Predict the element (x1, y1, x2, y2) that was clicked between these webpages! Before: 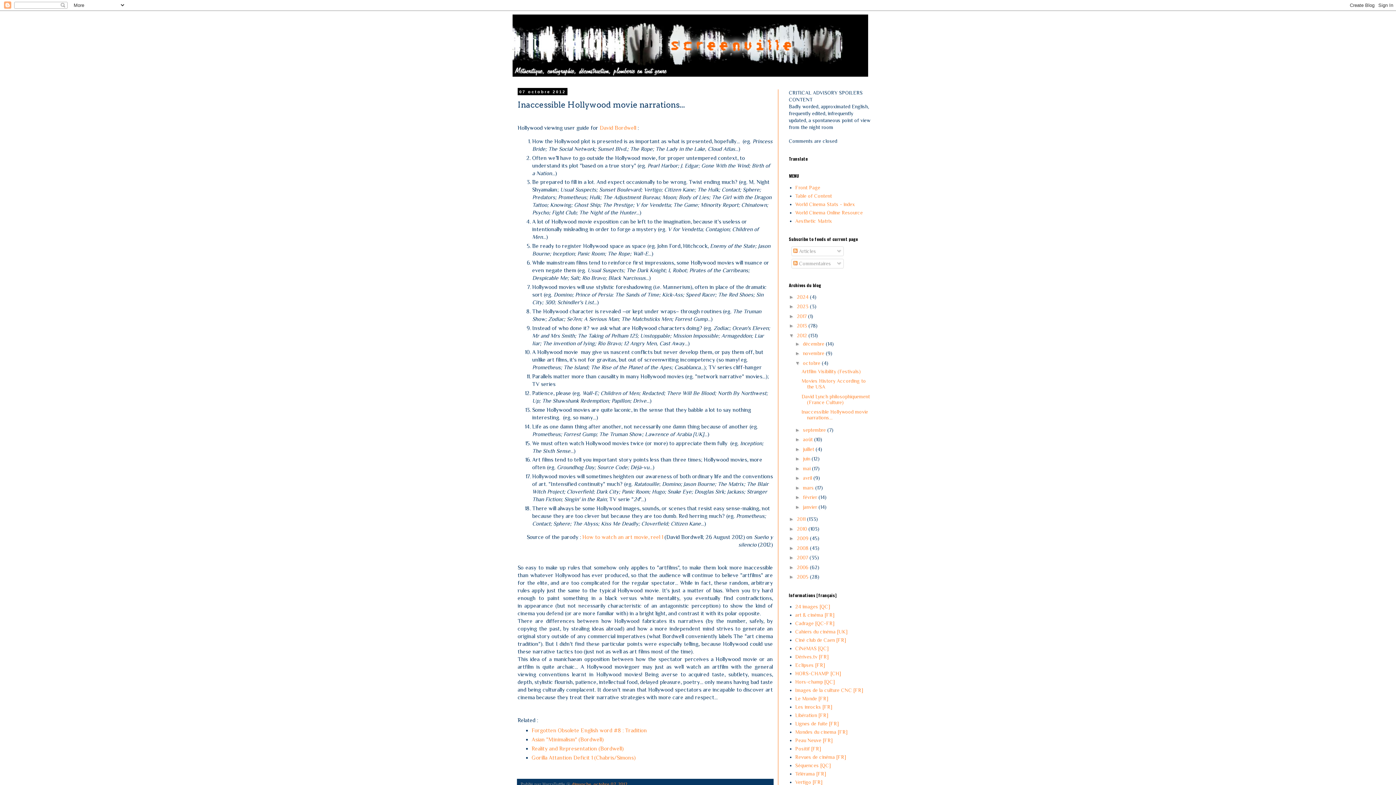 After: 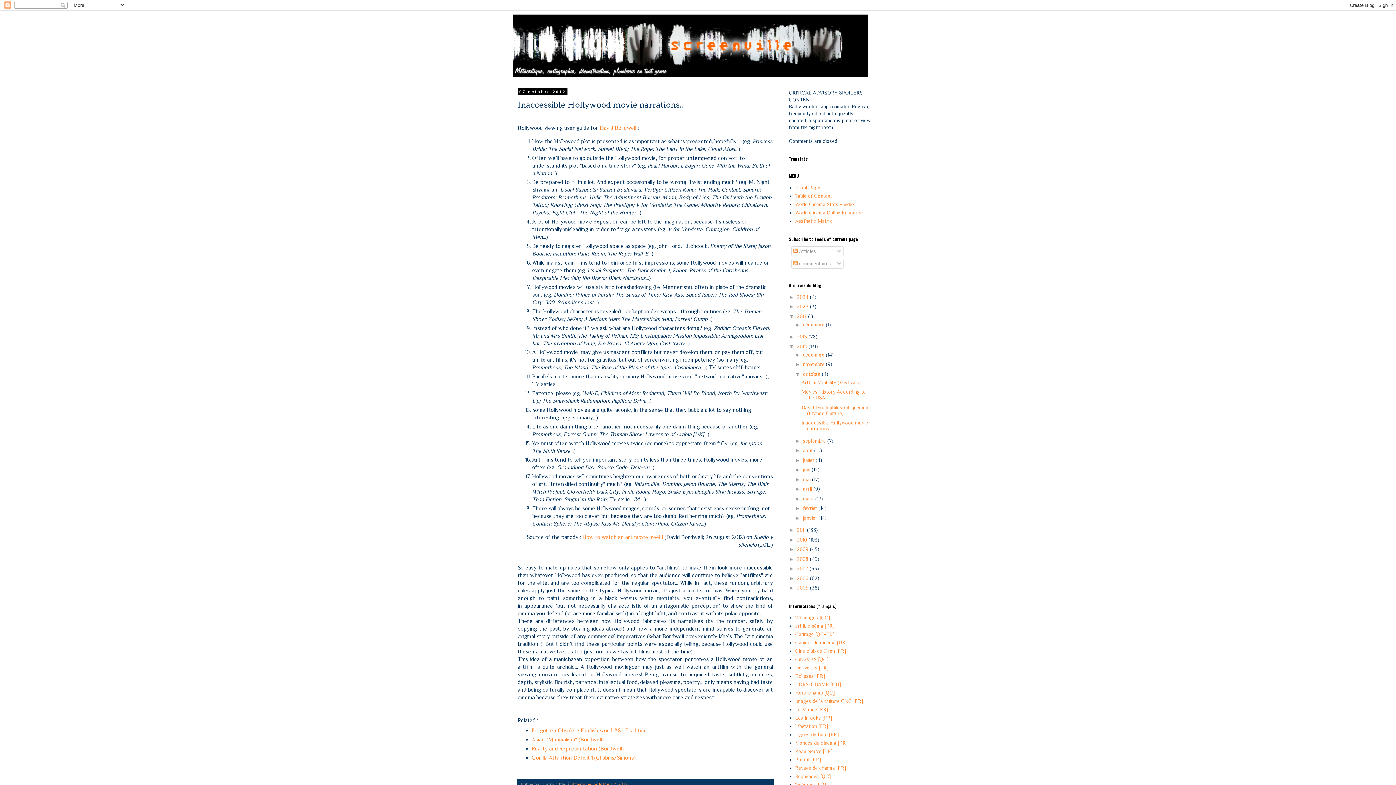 Action: bbox: (789, 313, 797, 319) label: ►  